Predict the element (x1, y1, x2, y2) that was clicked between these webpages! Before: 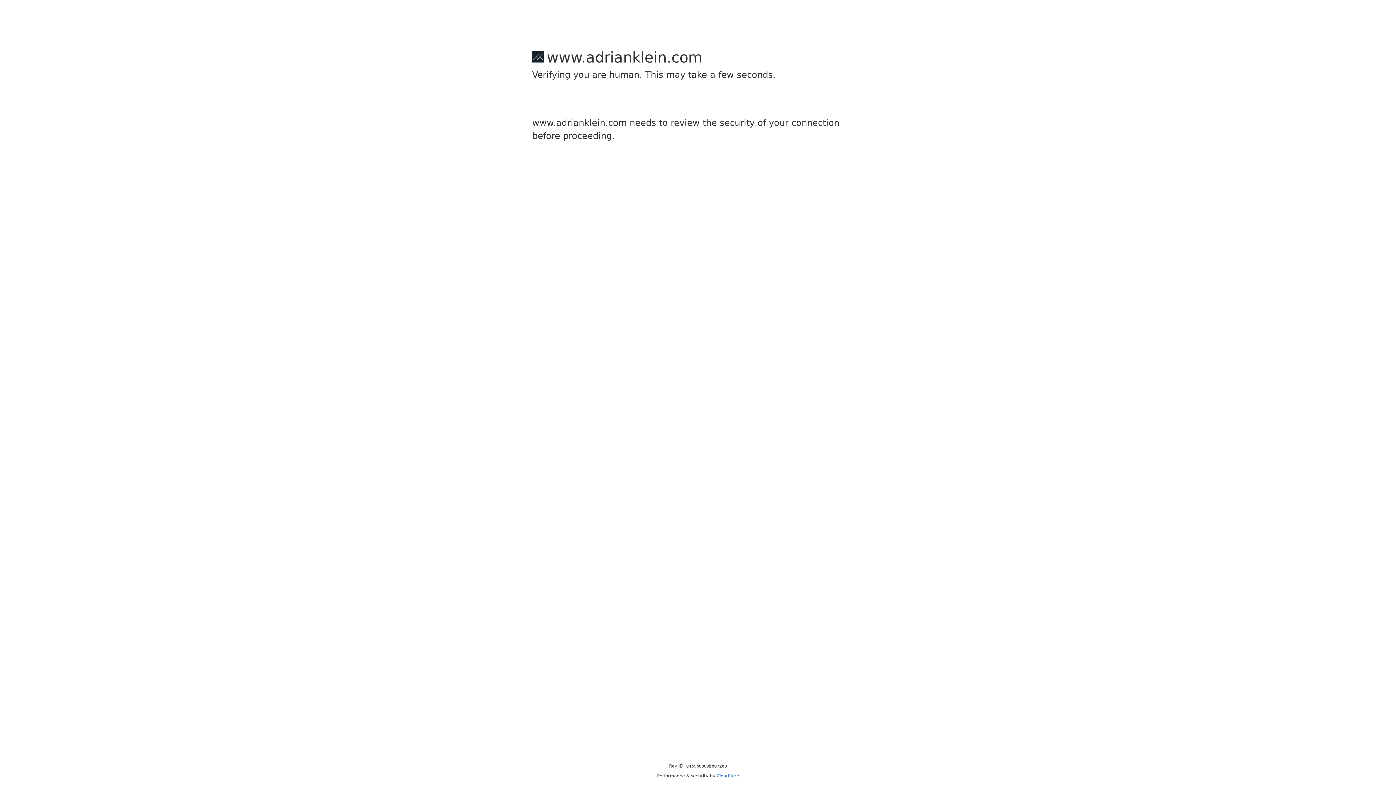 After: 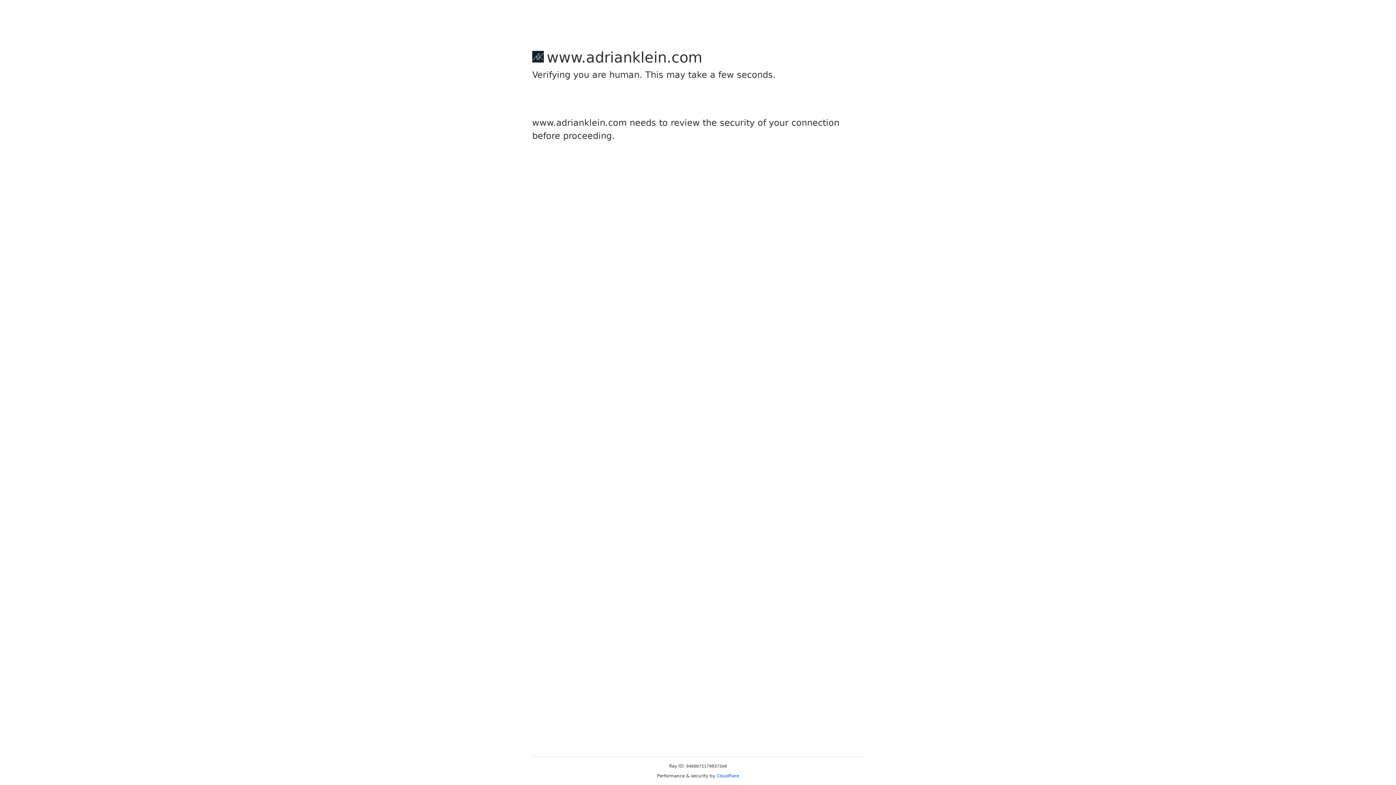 Action: label: Cloudflare bbox: (716, 773, 739, 778)